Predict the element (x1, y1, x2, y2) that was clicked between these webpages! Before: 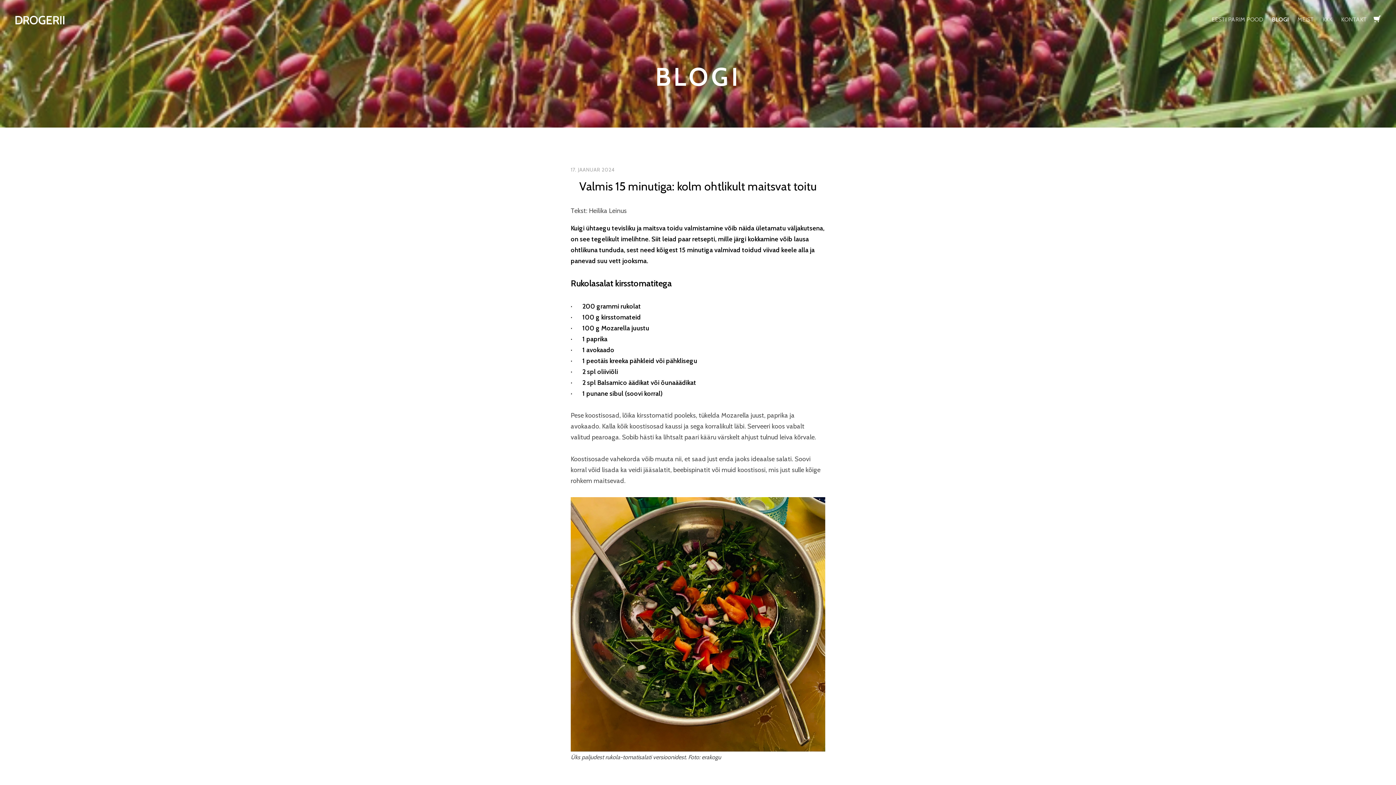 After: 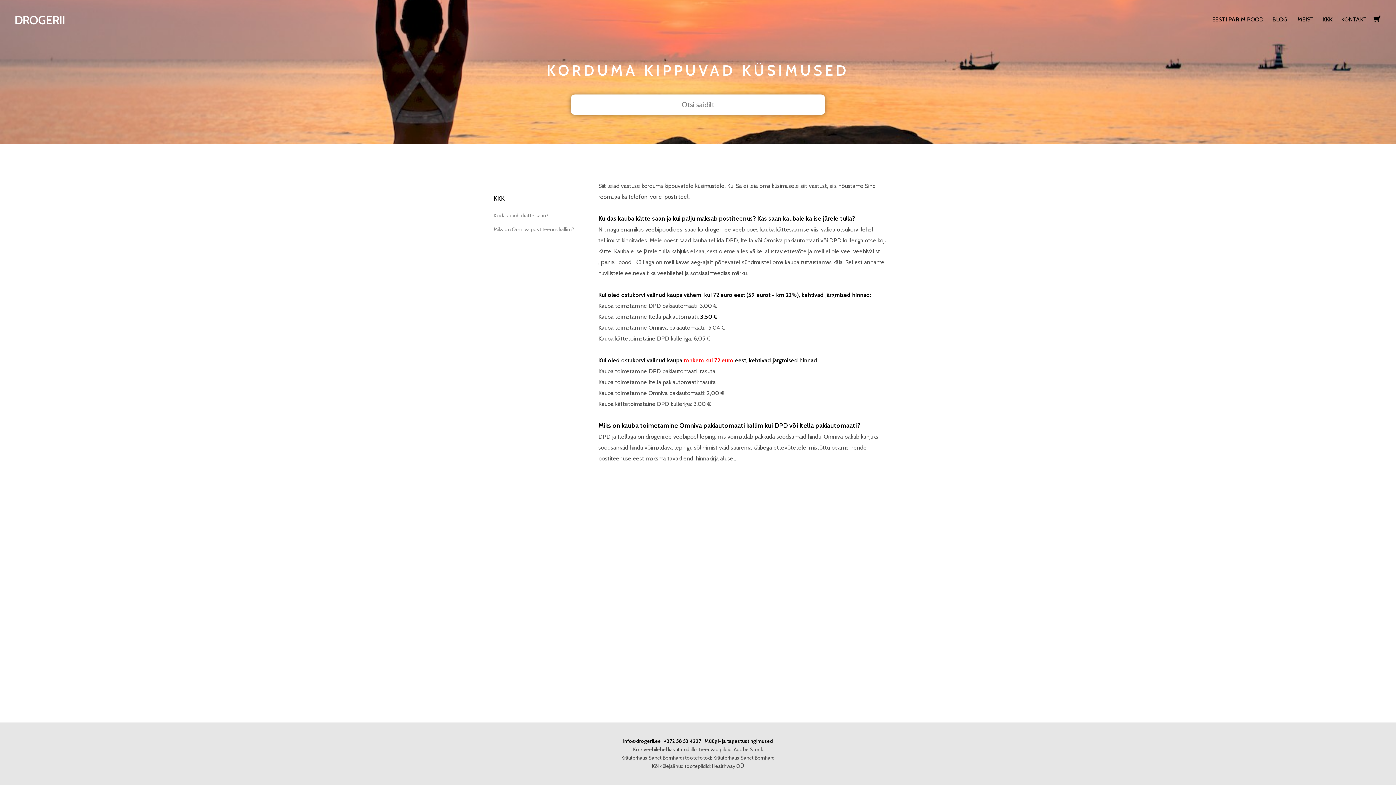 Action: label: KKK bbox: (1322, 14, 1332, 24)